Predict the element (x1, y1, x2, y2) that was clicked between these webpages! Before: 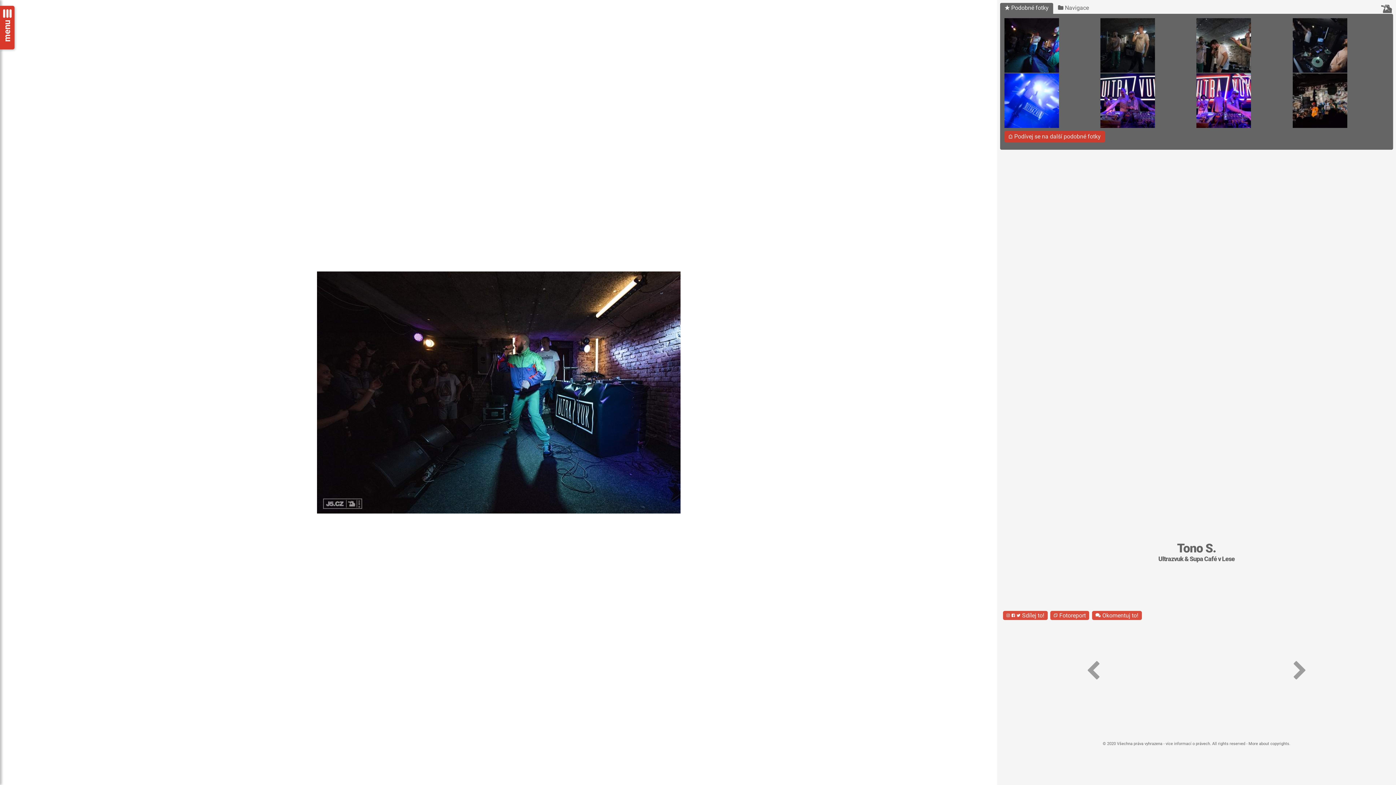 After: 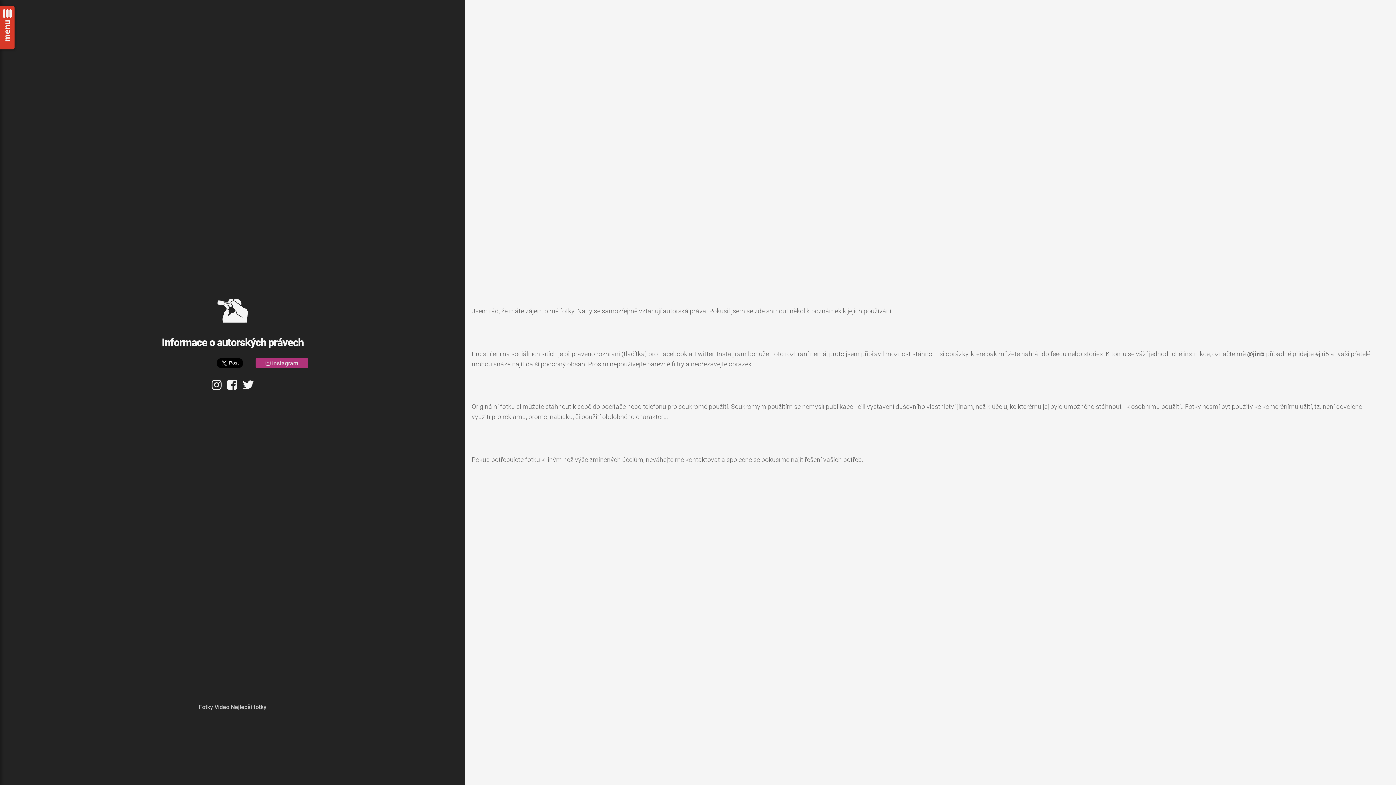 Action: bbox: (1248, 741, 1289, 746) label: More about copyrights